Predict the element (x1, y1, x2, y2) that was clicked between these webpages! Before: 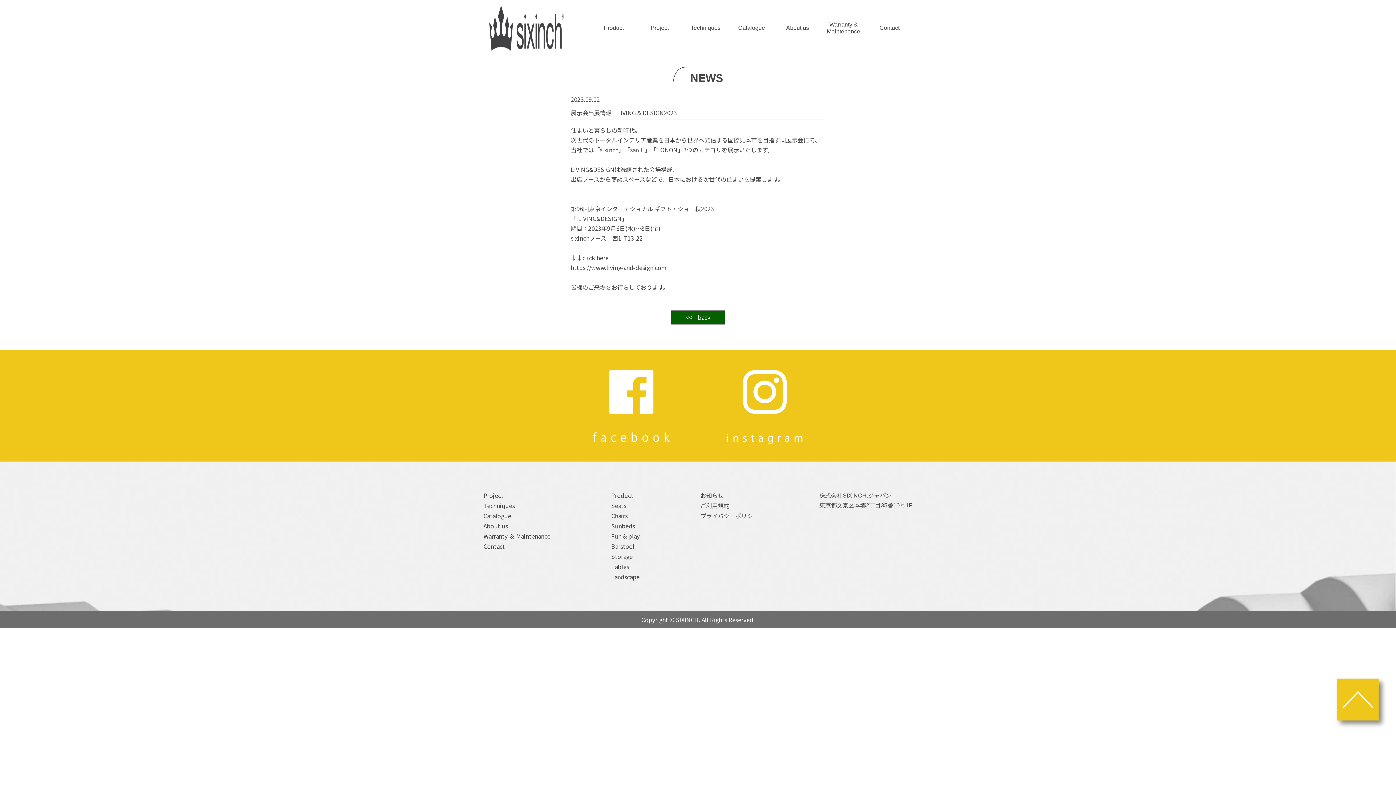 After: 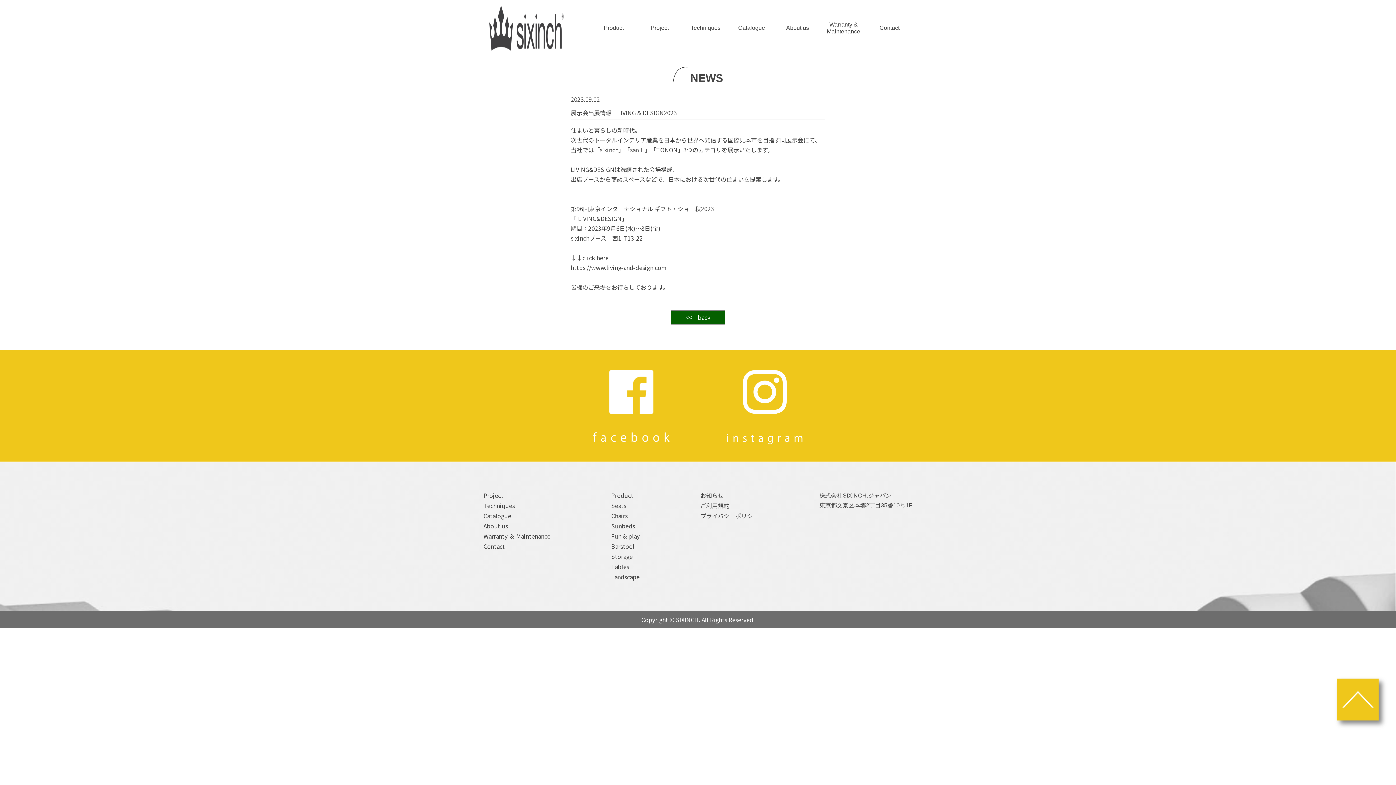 Action: bbox: (720, 360, 809, 450)